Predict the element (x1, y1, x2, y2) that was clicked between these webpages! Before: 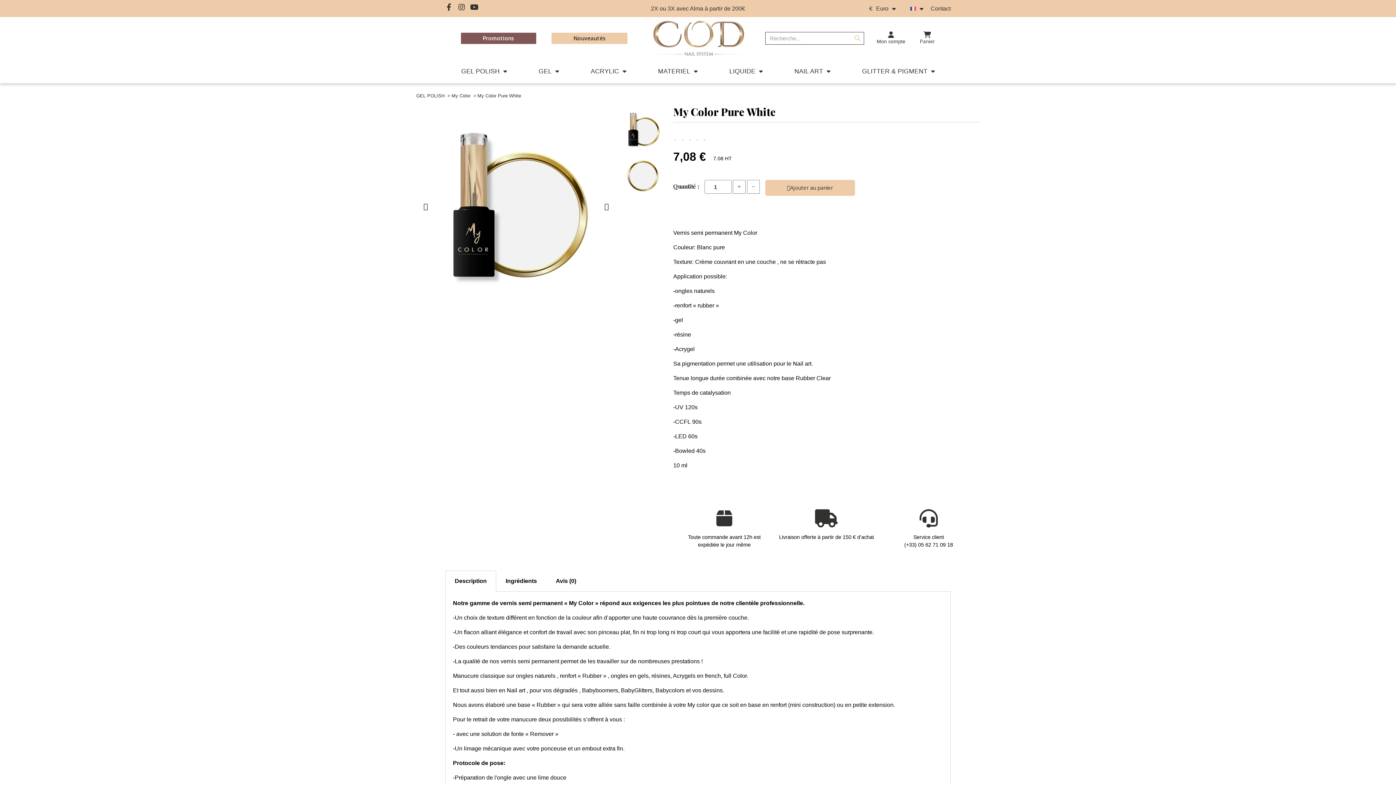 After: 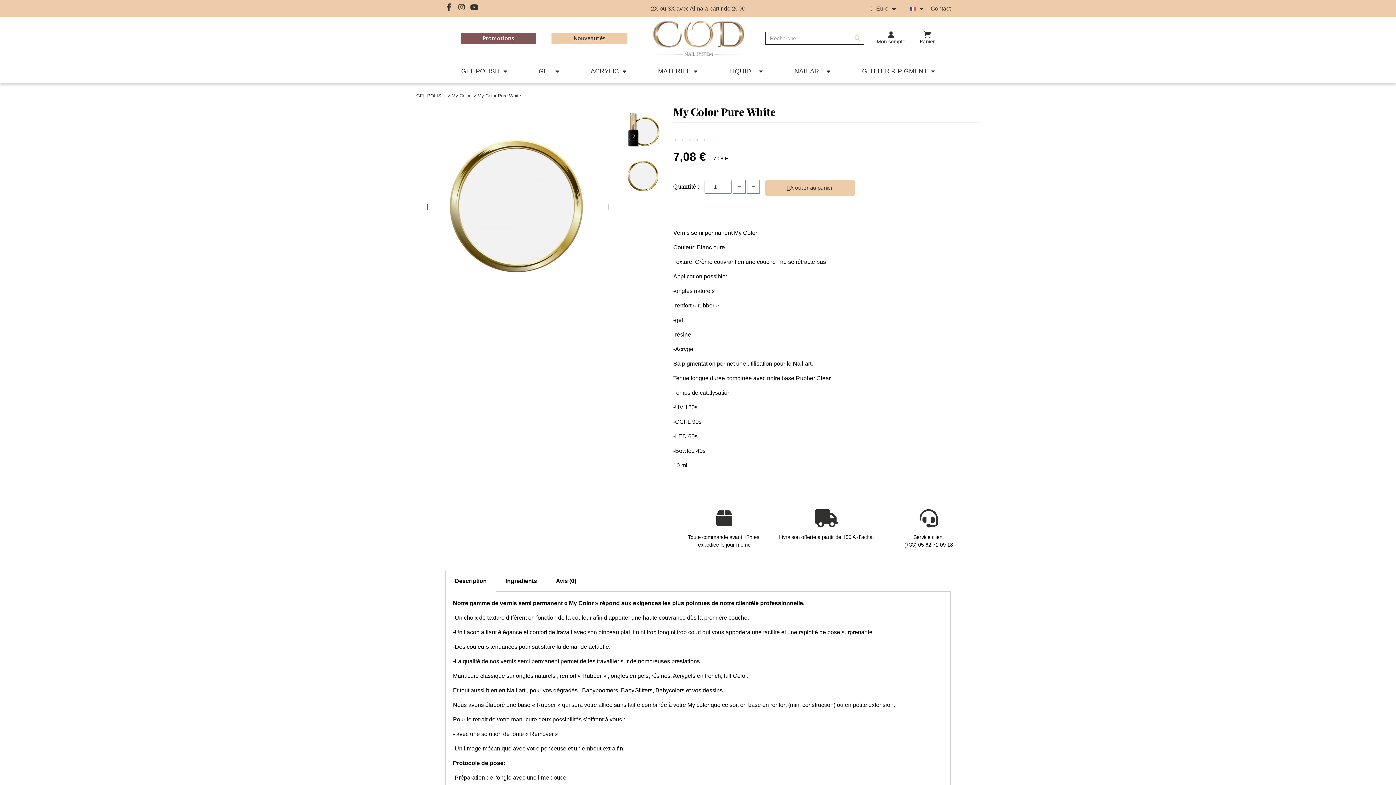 Action: label: Next slide bbox: (600, 199, 612, 213)